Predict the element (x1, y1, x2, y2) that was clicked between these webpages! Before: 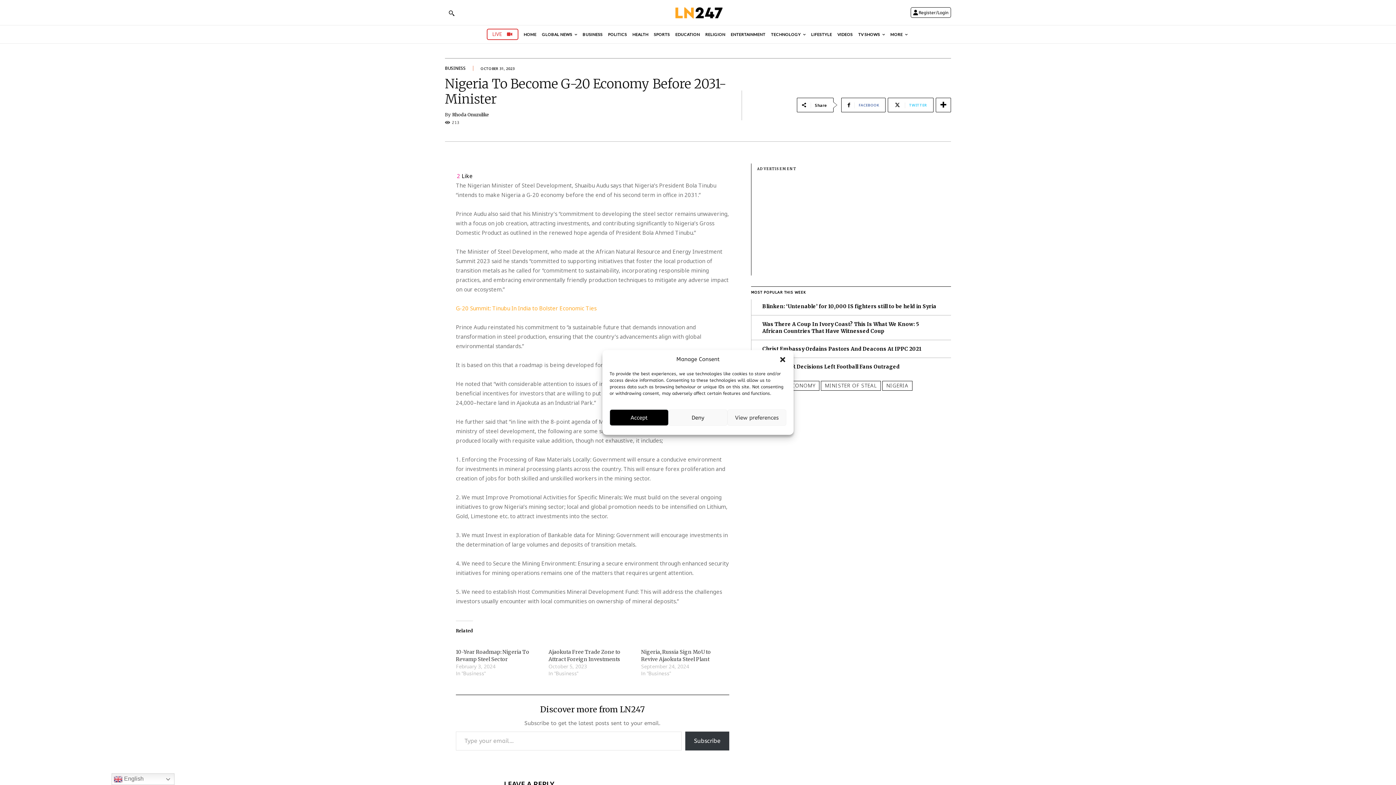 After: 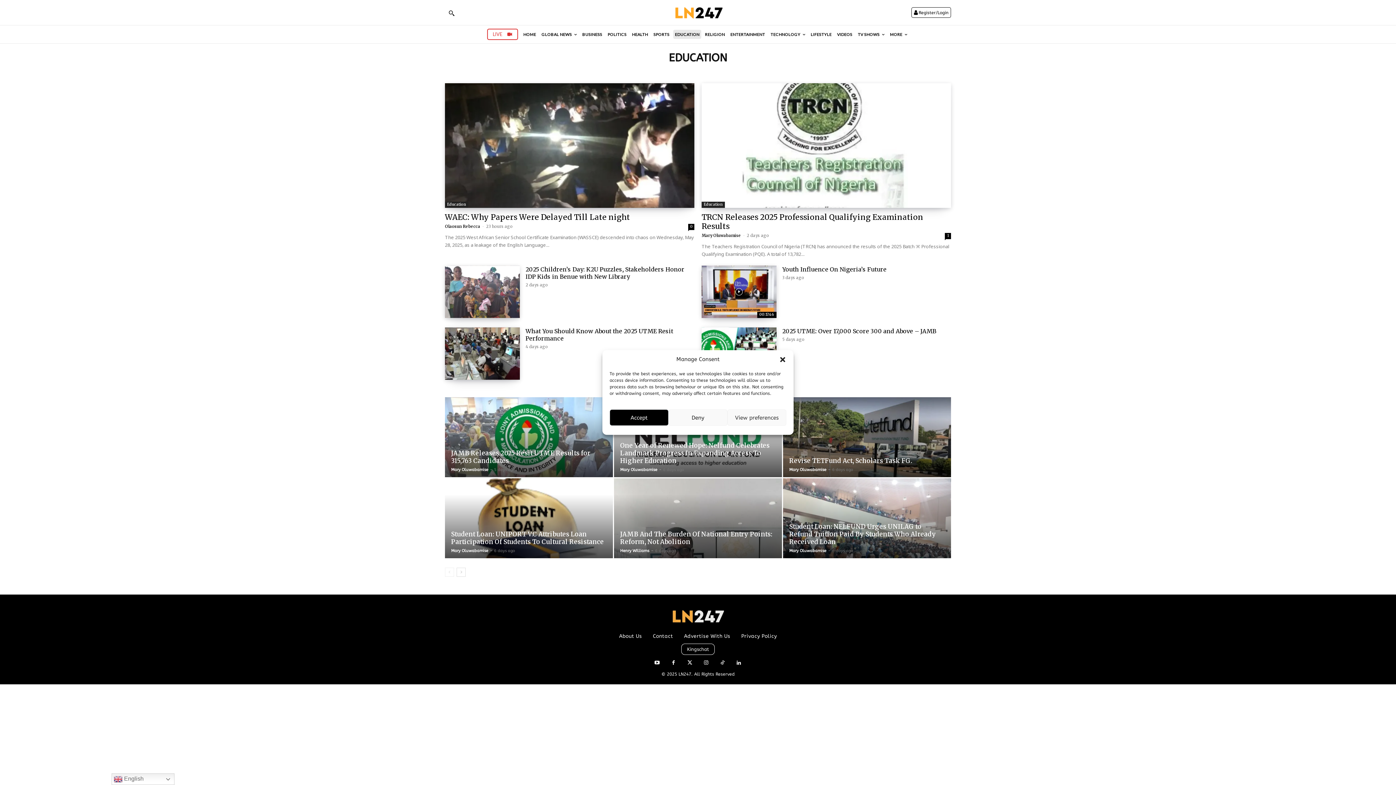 Action: label: EDUCATION bbox: (673, 29, 701, 38)